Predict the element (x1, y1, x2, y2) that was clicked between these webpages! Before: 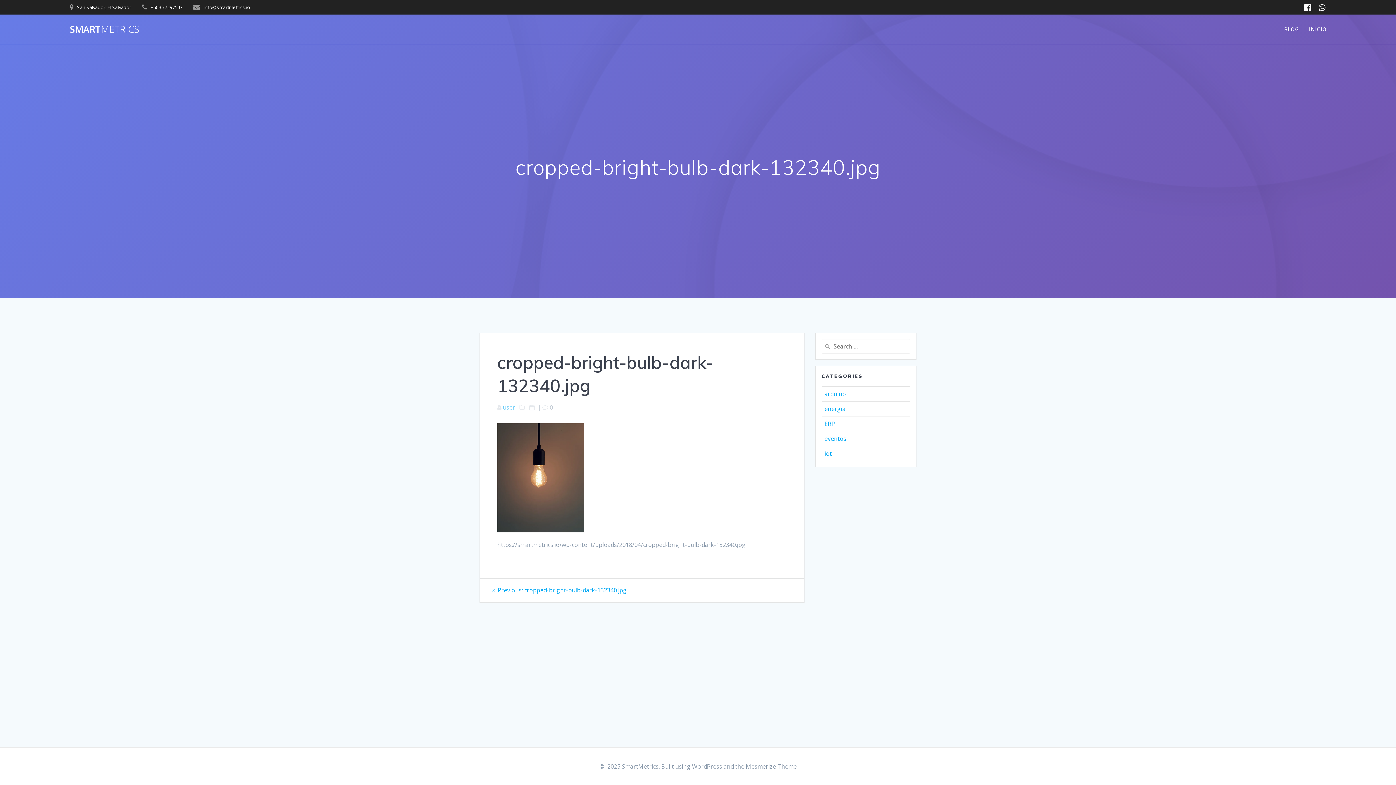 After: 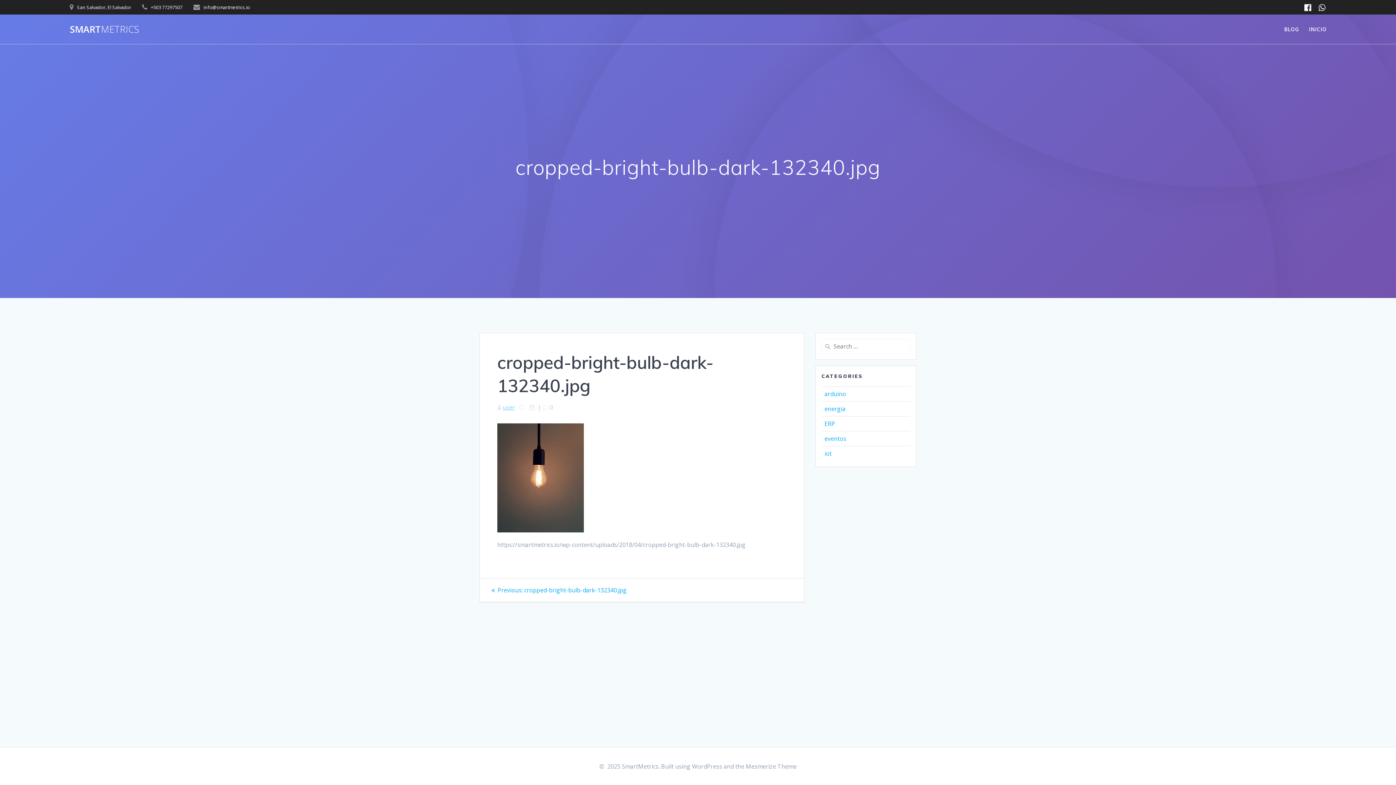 Action: bbox: (1301, 2, 1315, 12)